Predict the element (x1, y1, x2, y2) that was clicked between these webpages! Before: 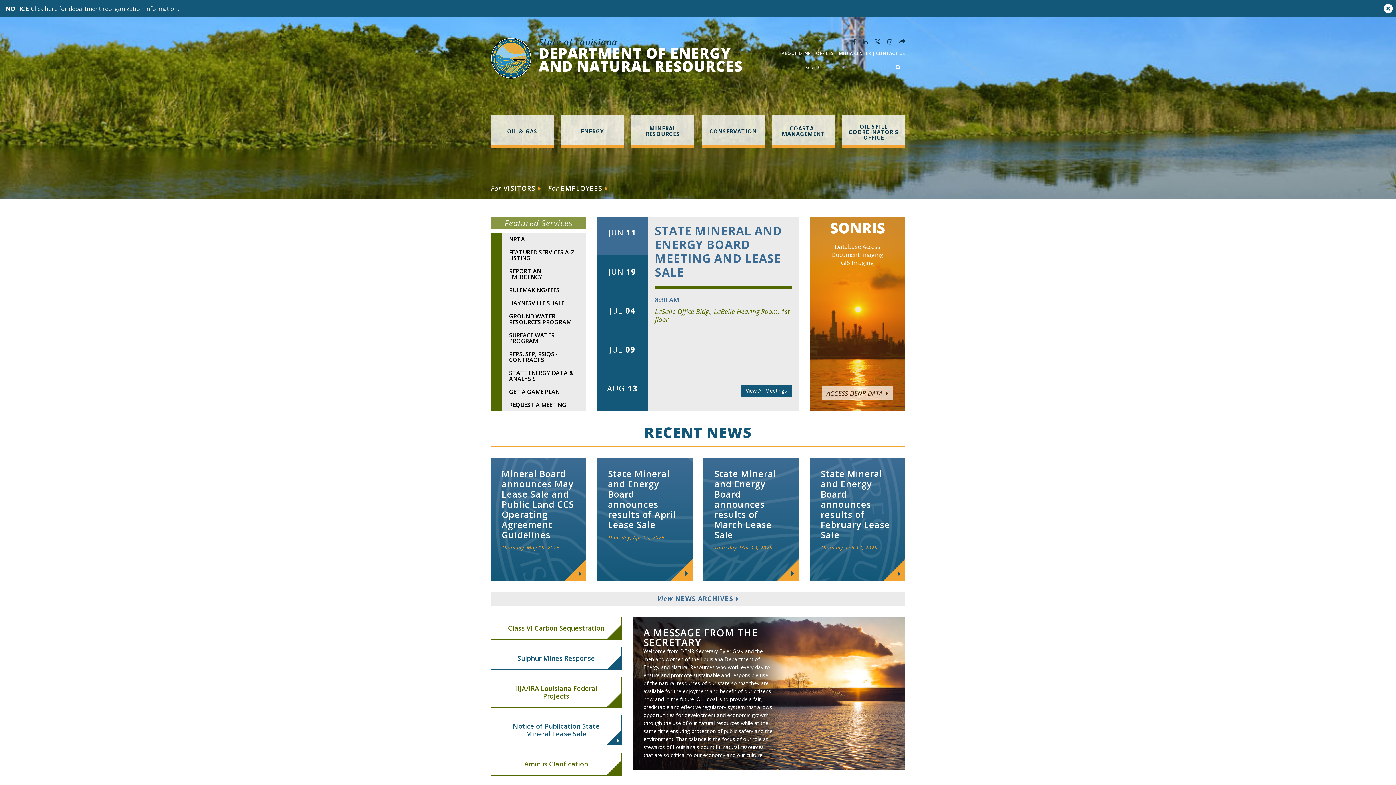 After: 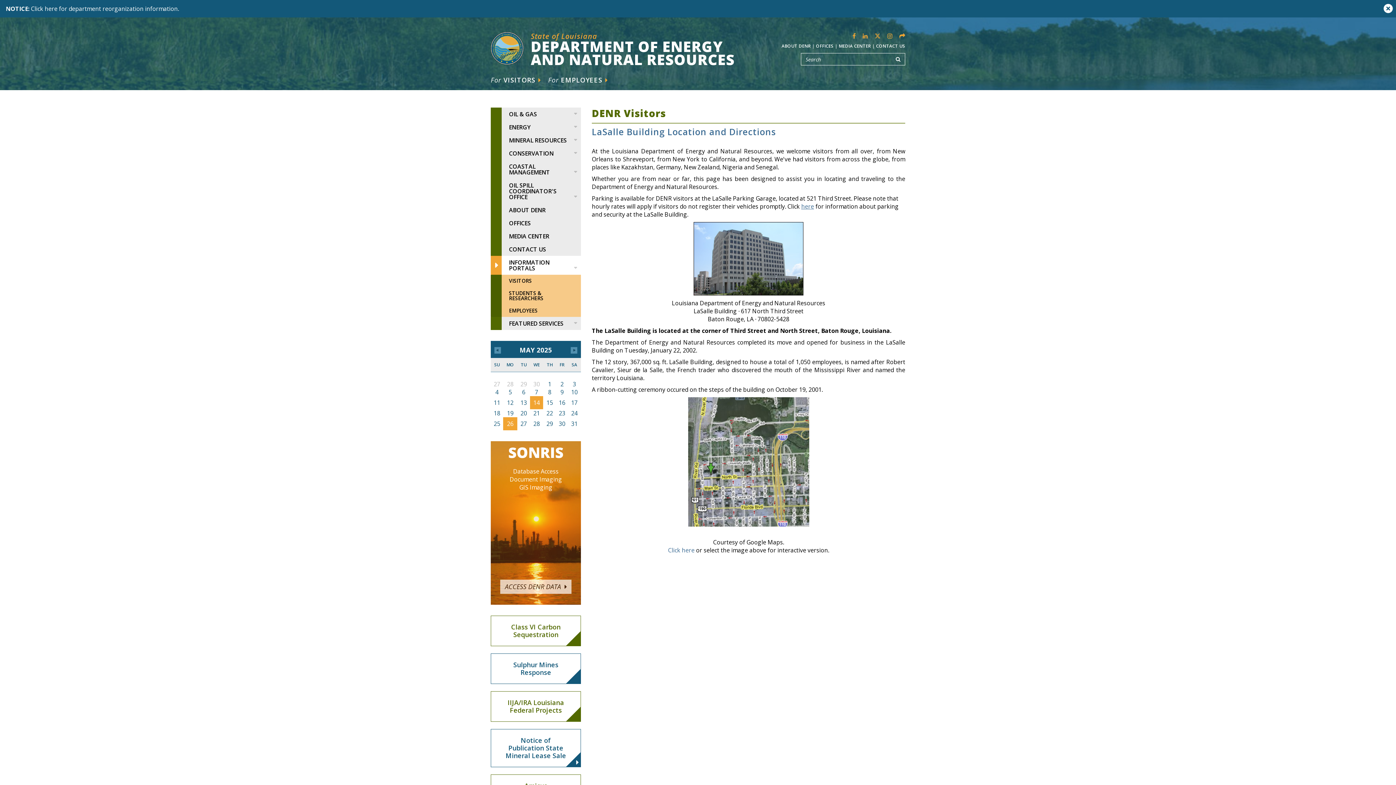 Action: label: For VISITORS  bbox: (490, 184, 541, 192)